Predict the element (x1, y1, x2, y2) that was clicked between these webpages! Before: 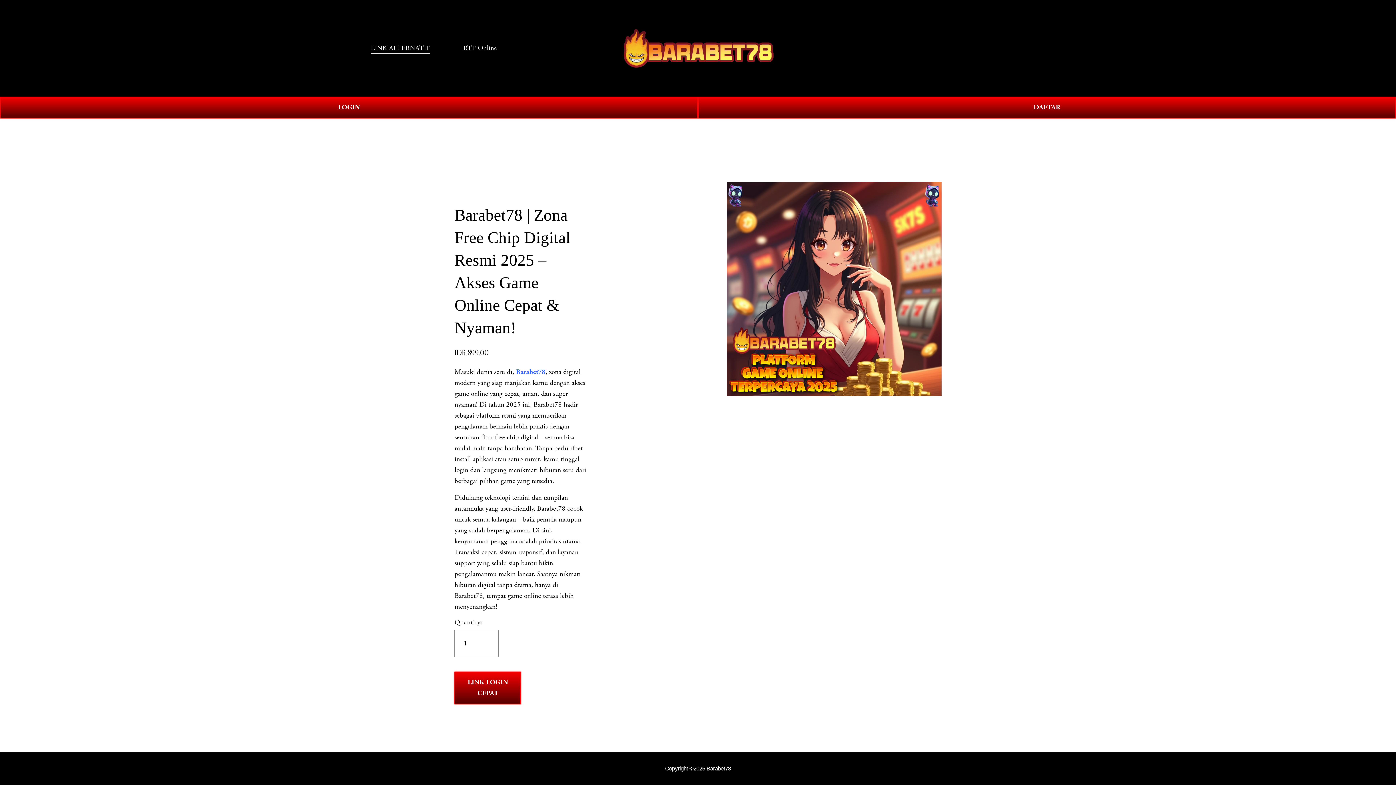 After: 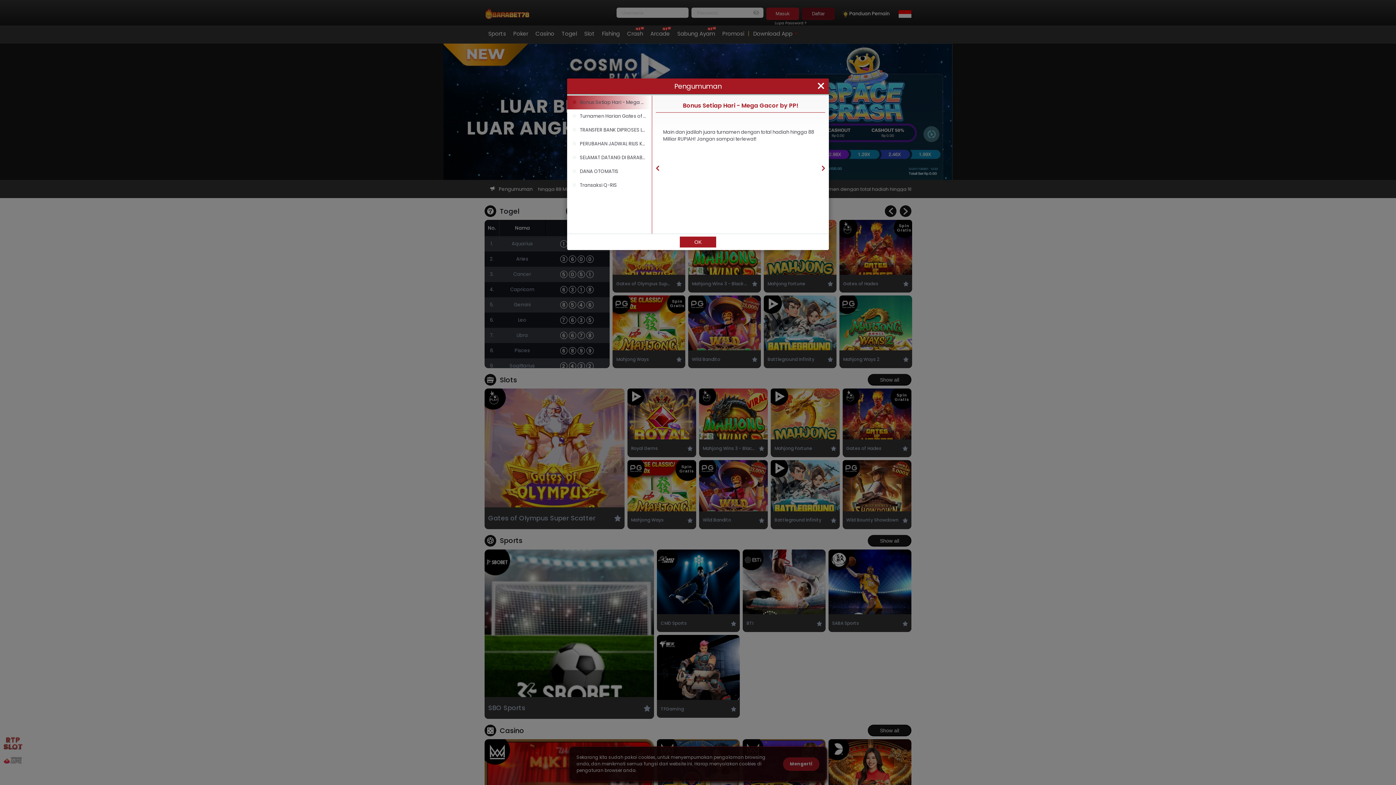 Action: label: LINK ALTERNATIF bbox: (370, 42, 429, 54)